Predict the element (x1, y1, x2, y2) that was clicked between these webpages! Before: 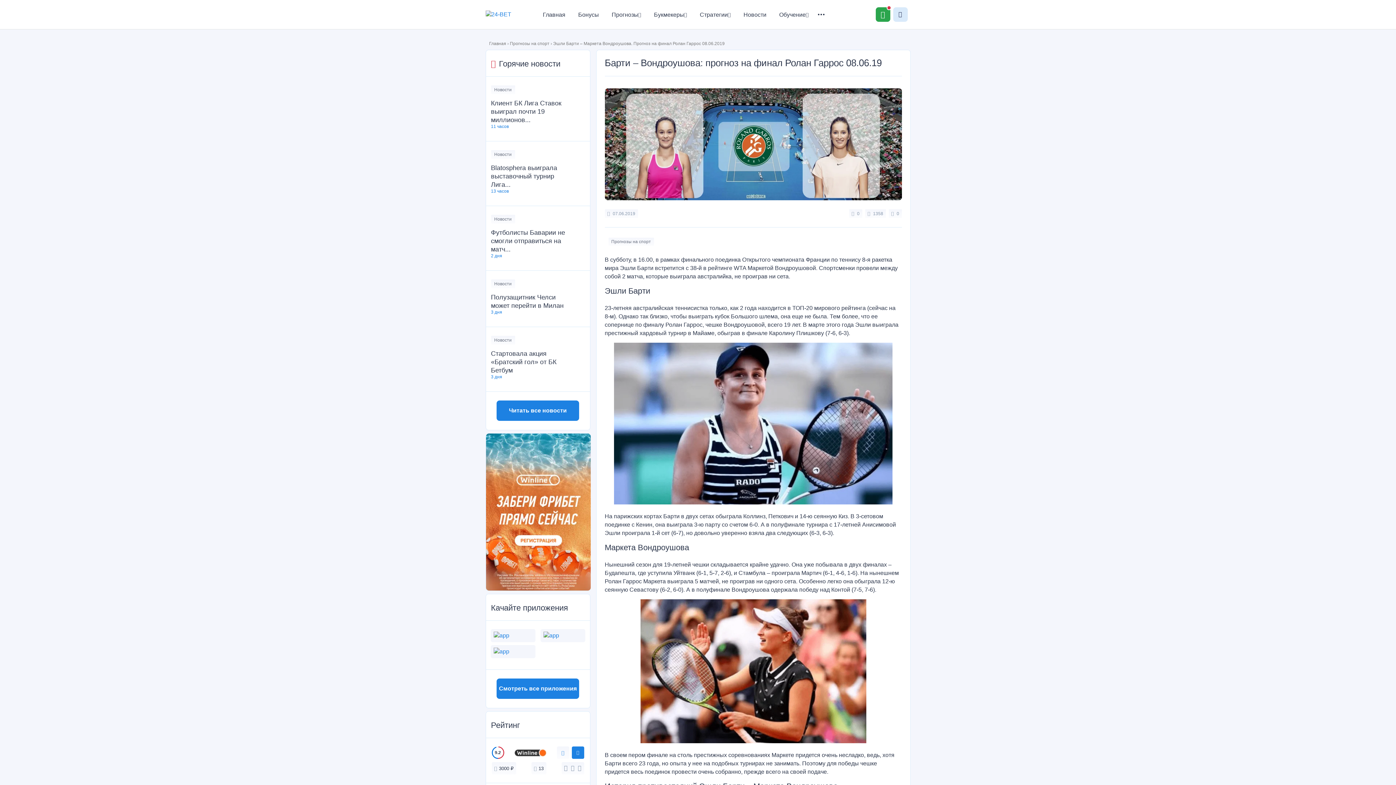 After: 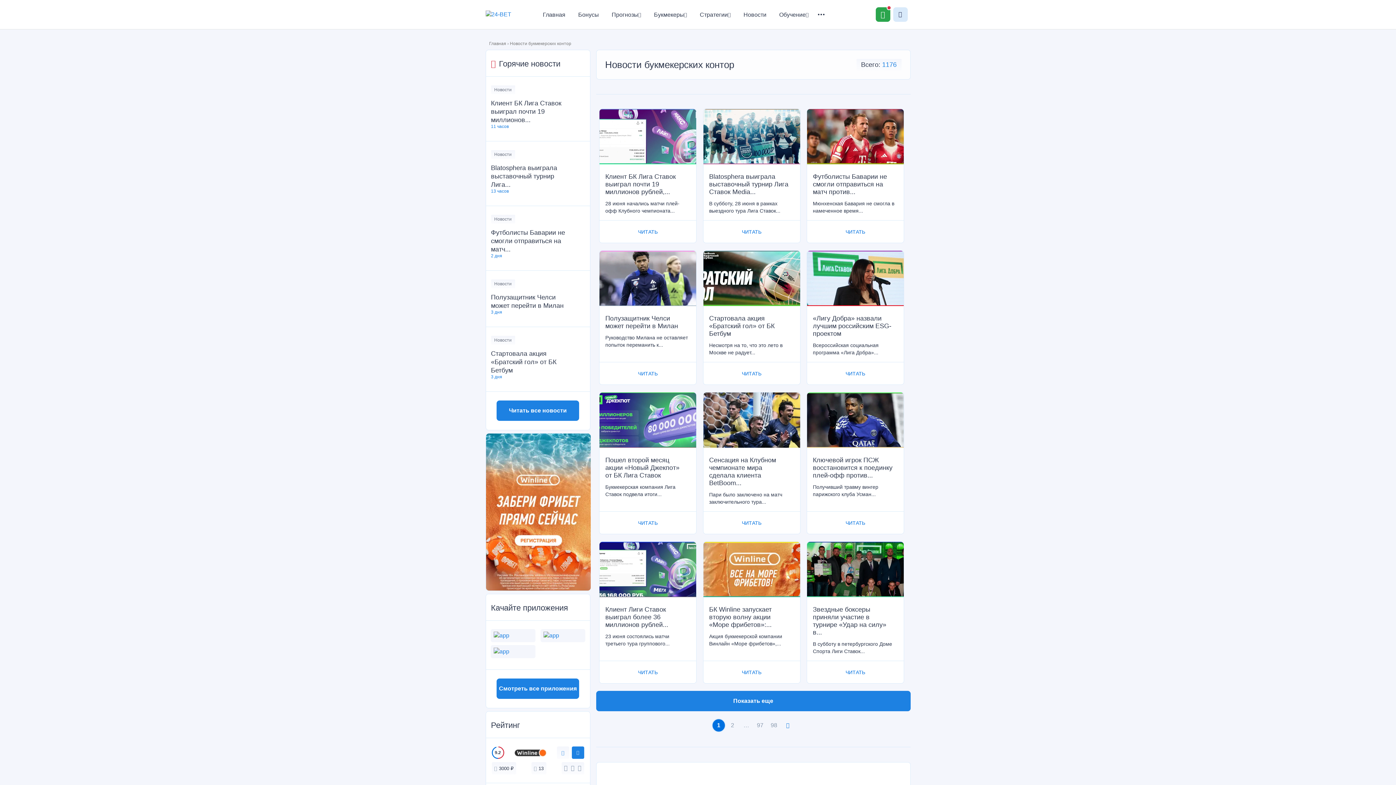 Action: bbox: (491, 214, 515, 223) label: Новости